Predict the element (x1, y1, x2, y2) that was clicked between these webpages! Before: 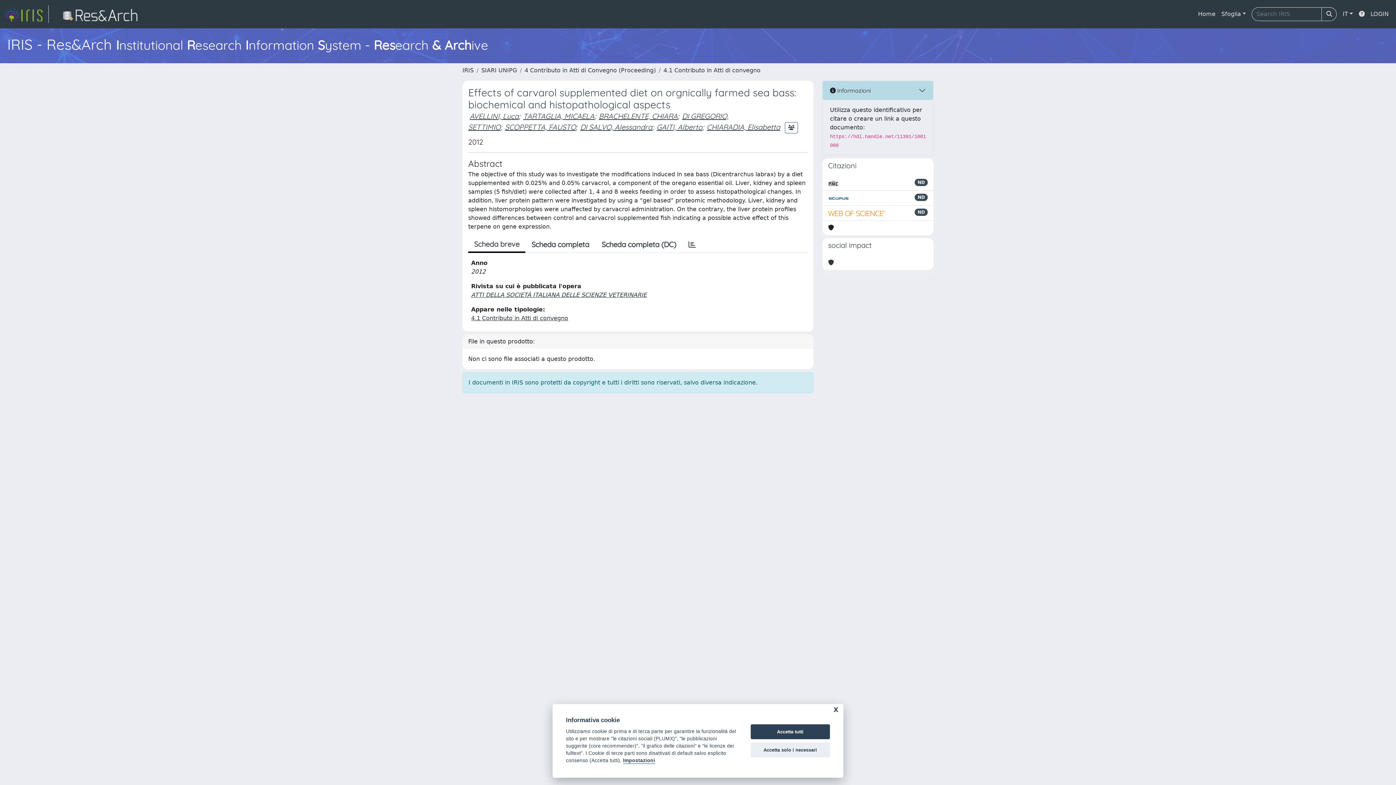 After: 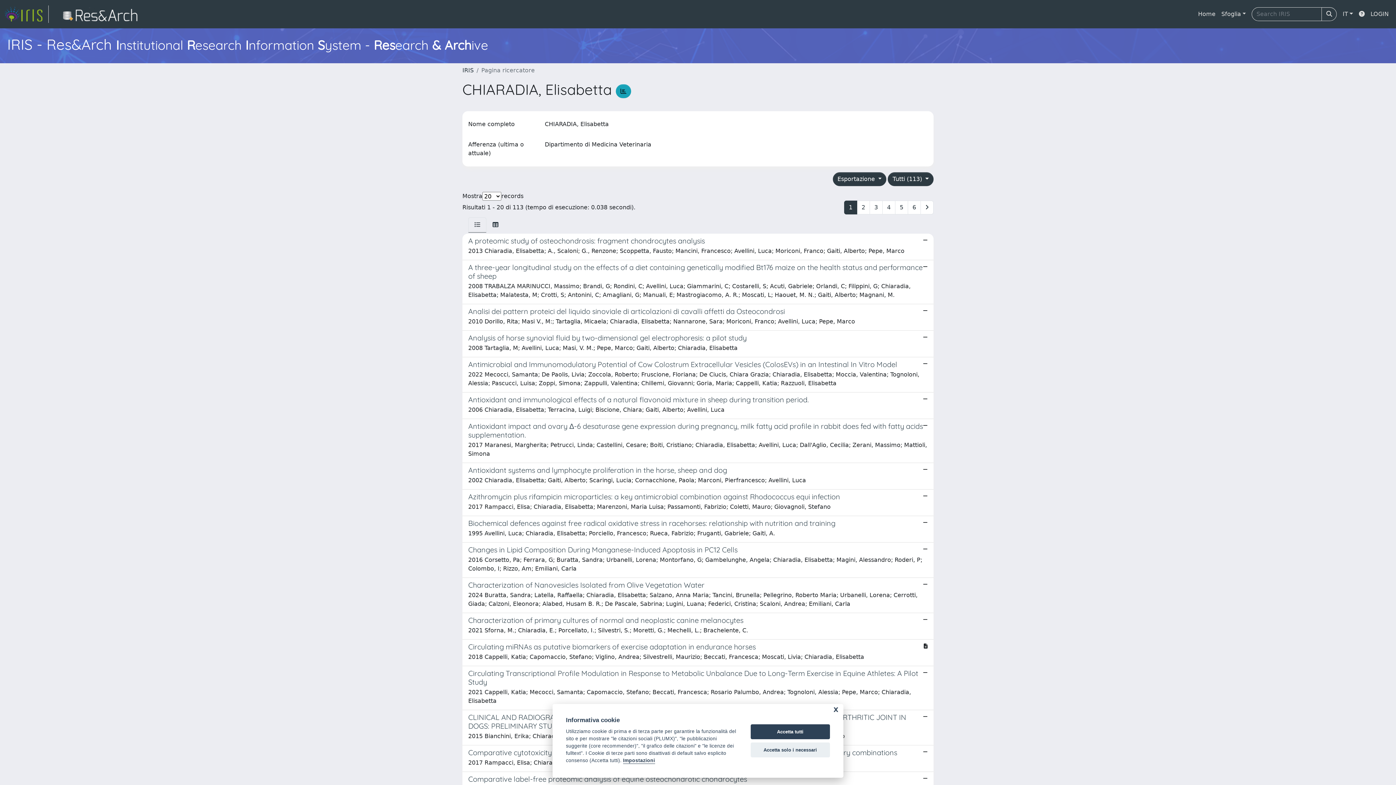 Action: bbox: (706, 122, 780, 131) label: CHIARADIA, Elisabetta